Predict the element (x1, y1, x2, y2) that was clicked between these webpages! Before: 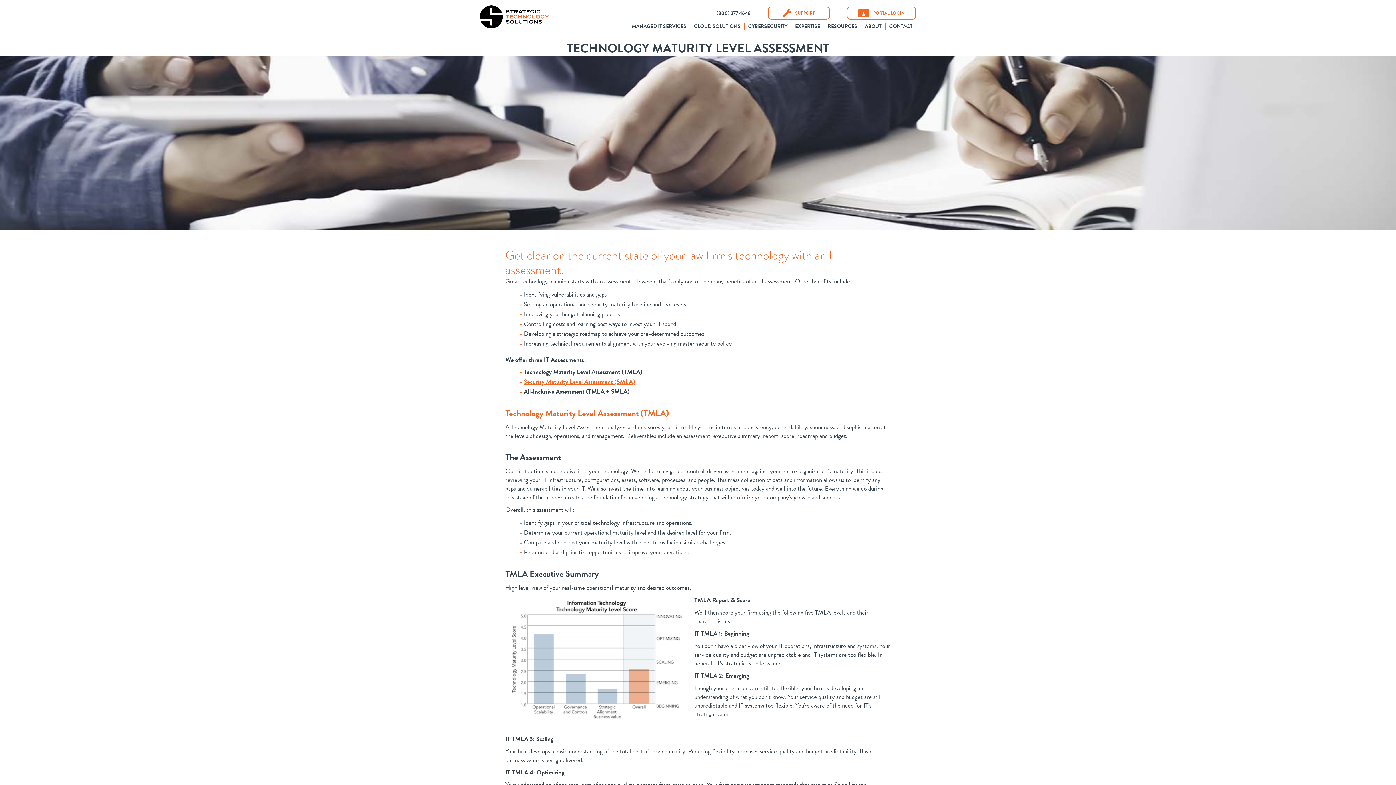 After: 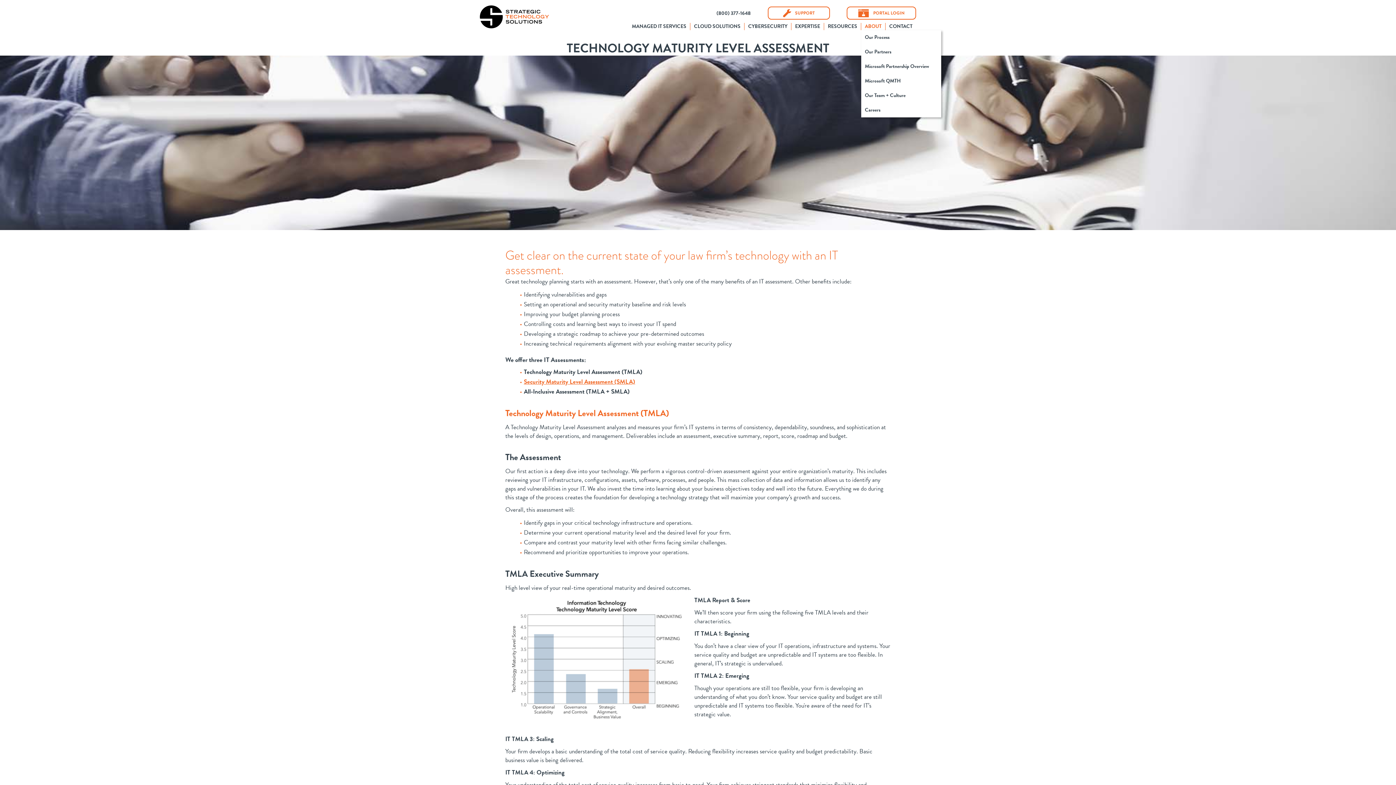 Action: bbox: (861, 22, 885, 30) label: ABOUT